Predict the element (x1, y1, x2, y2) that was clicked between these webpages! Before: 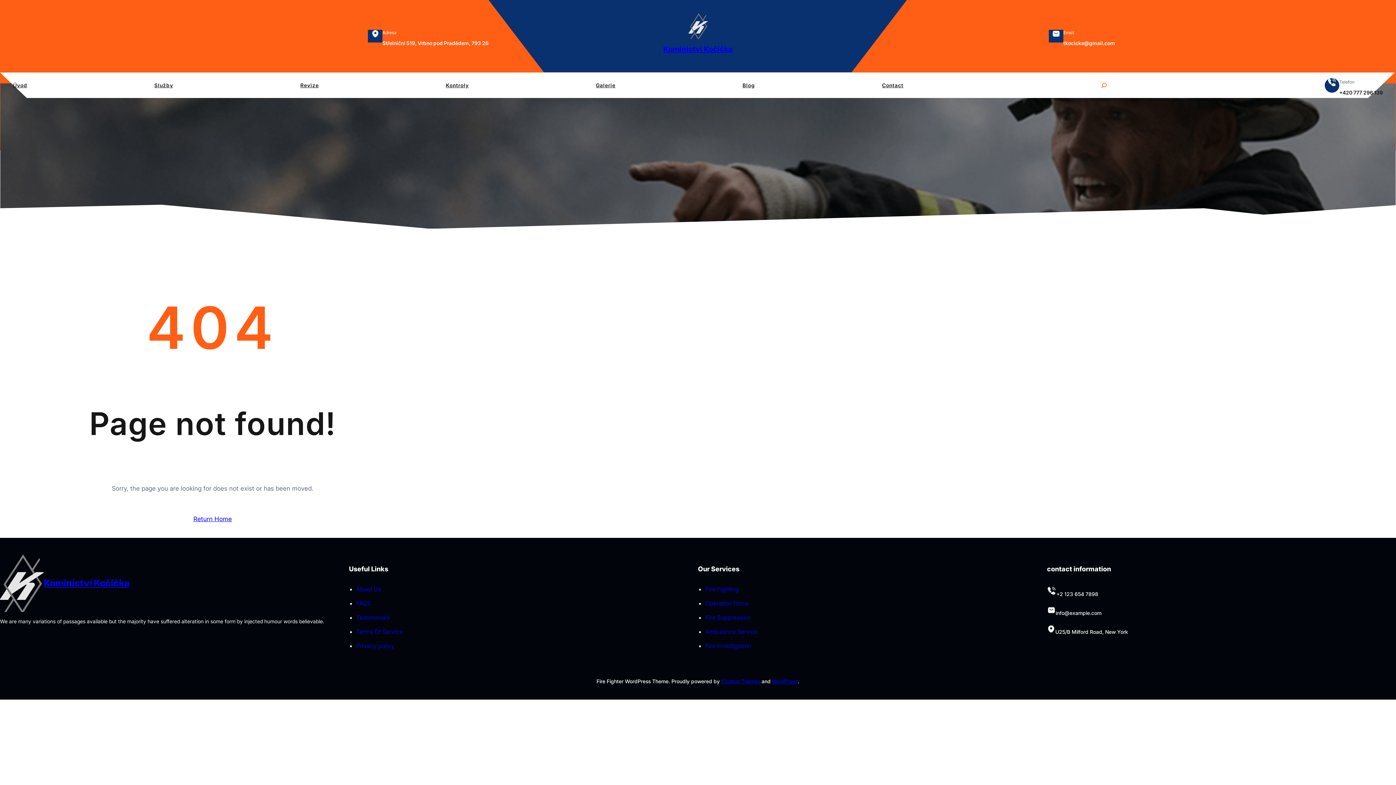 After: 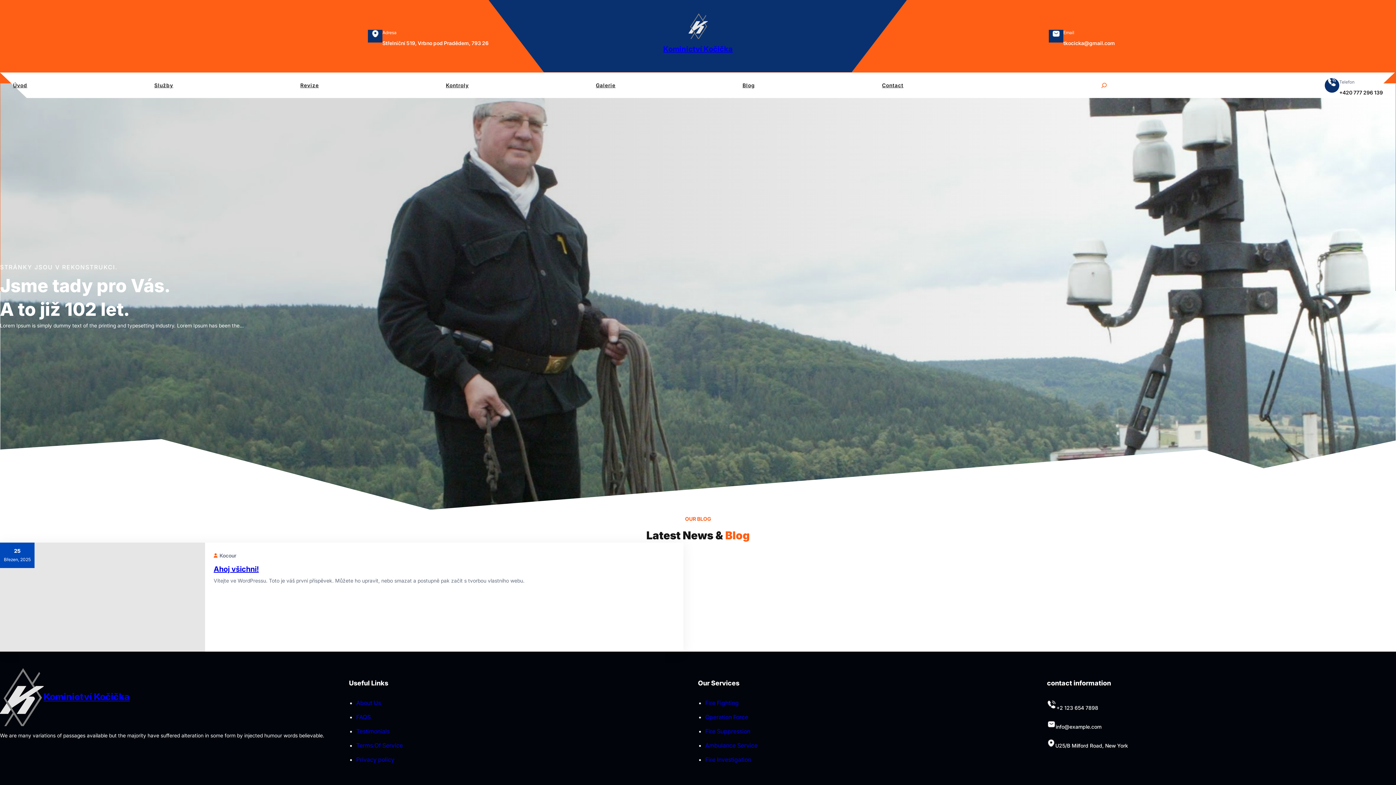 Action: bbox: (663, 44, 732, 53) label: Kominictví Kočička